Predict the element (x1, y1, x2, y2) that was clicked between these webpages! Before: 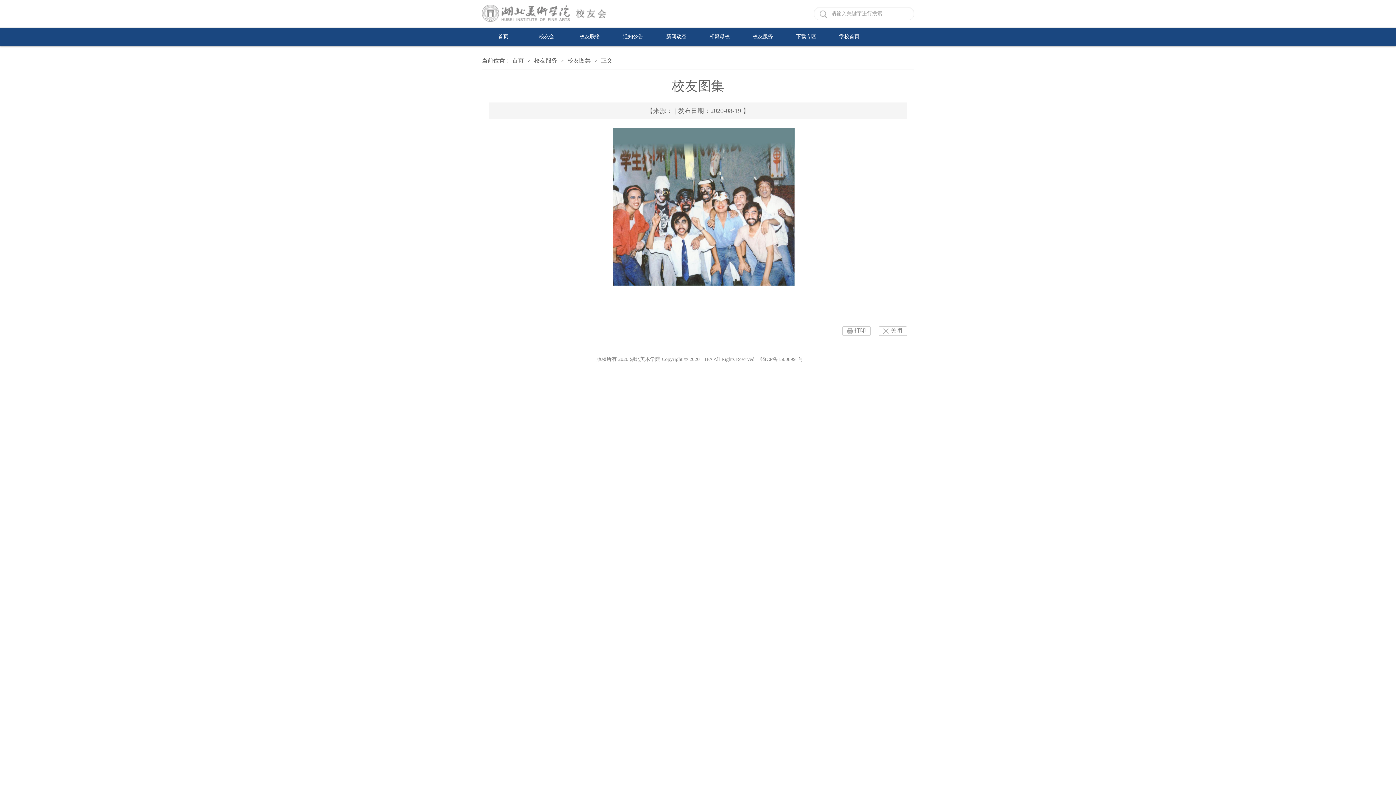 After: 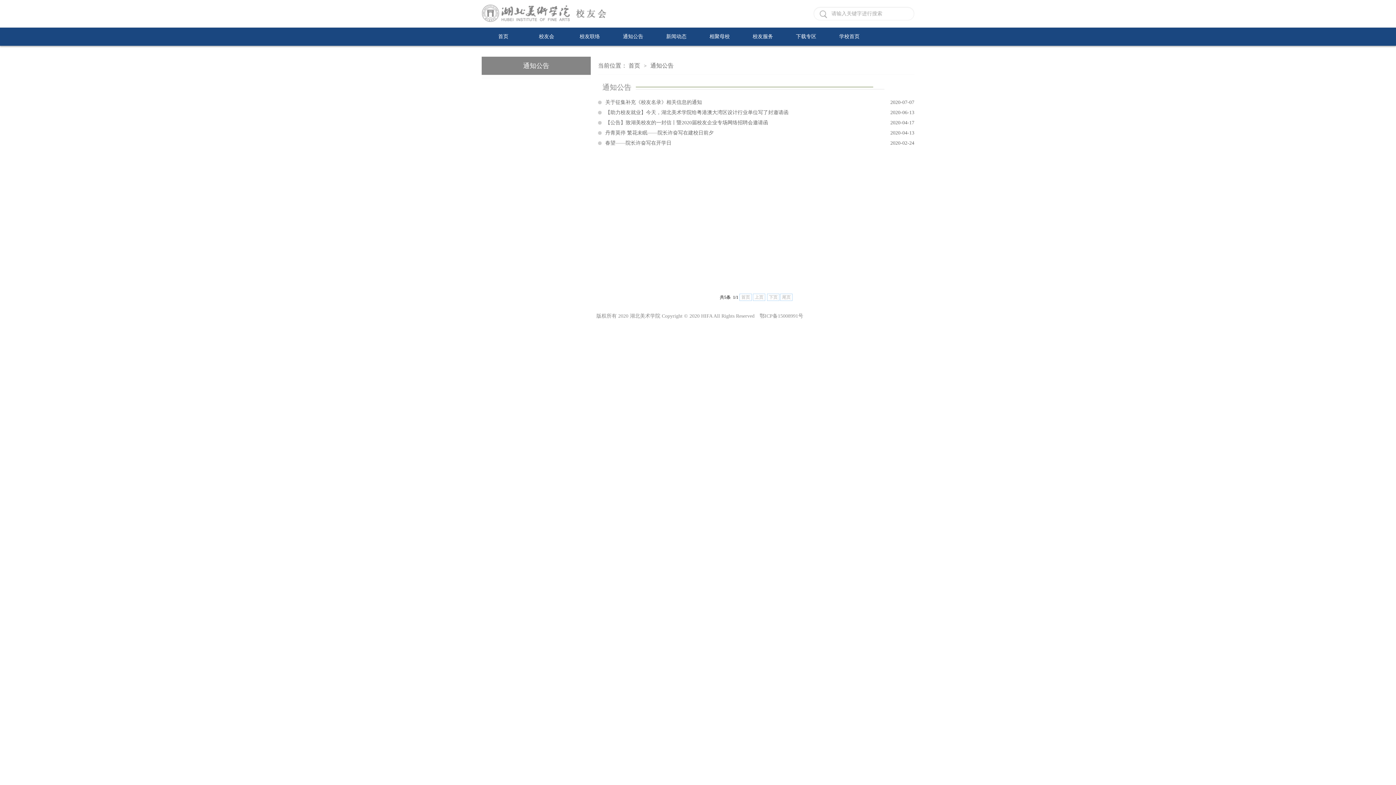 Action: label: 通知公告 bbox: (611, 32, 654, 40)